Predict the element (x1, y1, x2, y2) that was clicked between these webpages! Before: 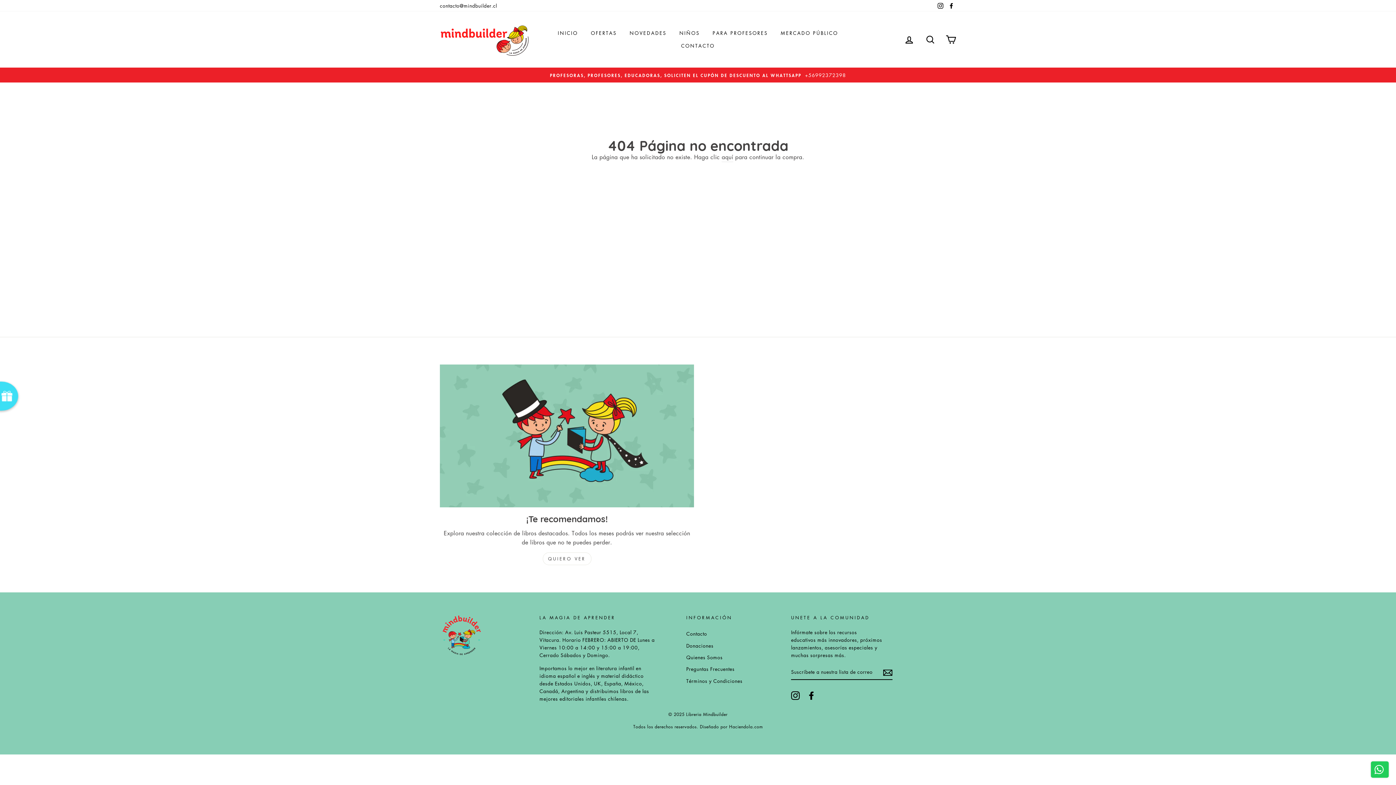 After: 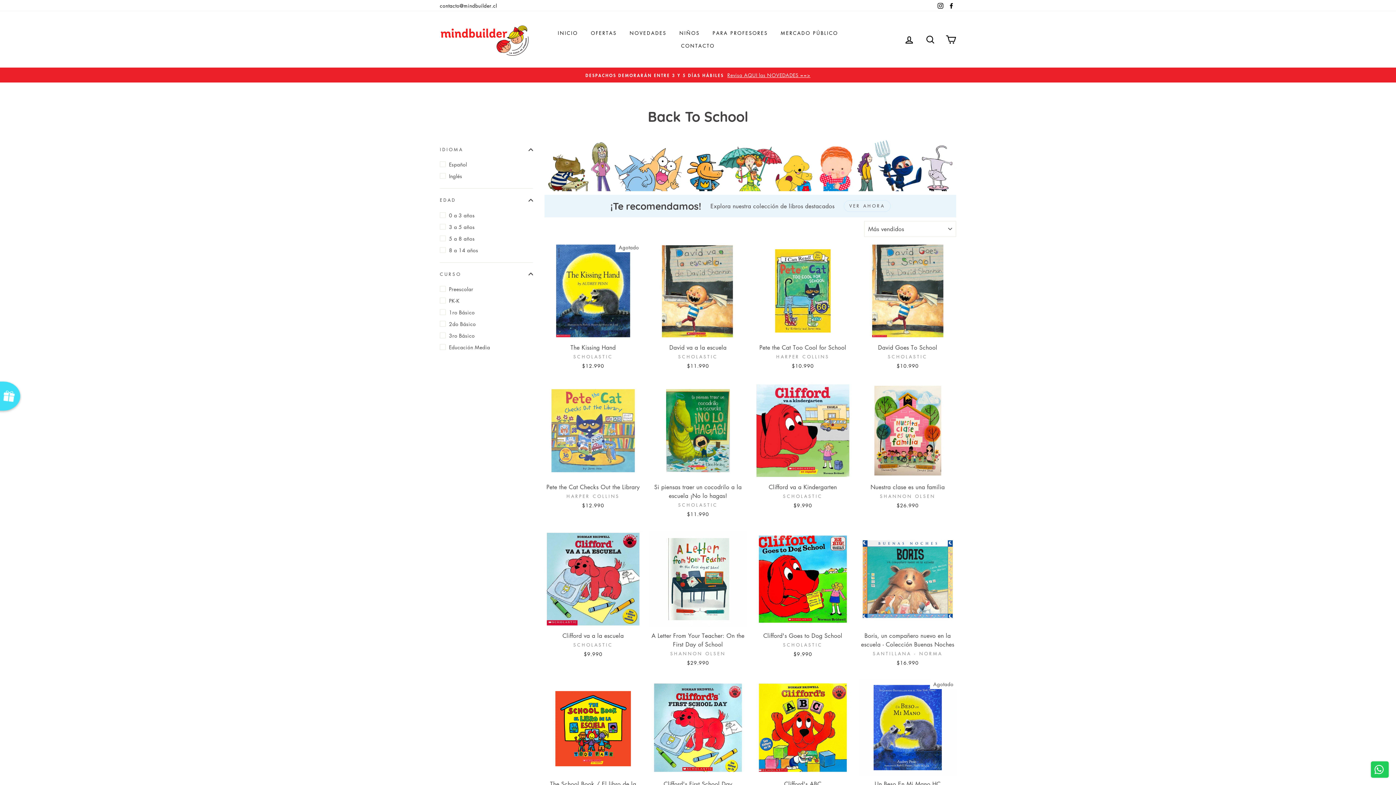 Action: bbox: (552, 26, 583, 39) label: INICIO